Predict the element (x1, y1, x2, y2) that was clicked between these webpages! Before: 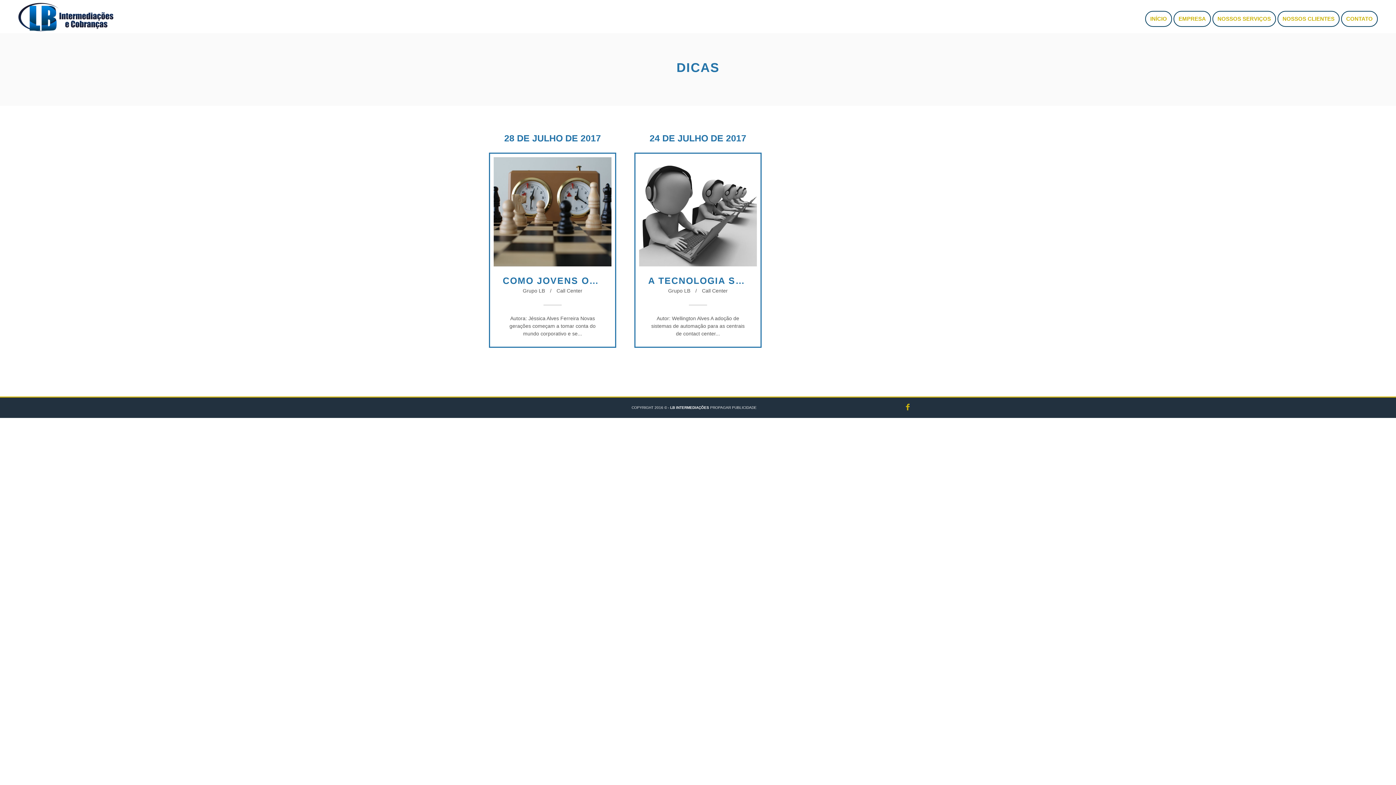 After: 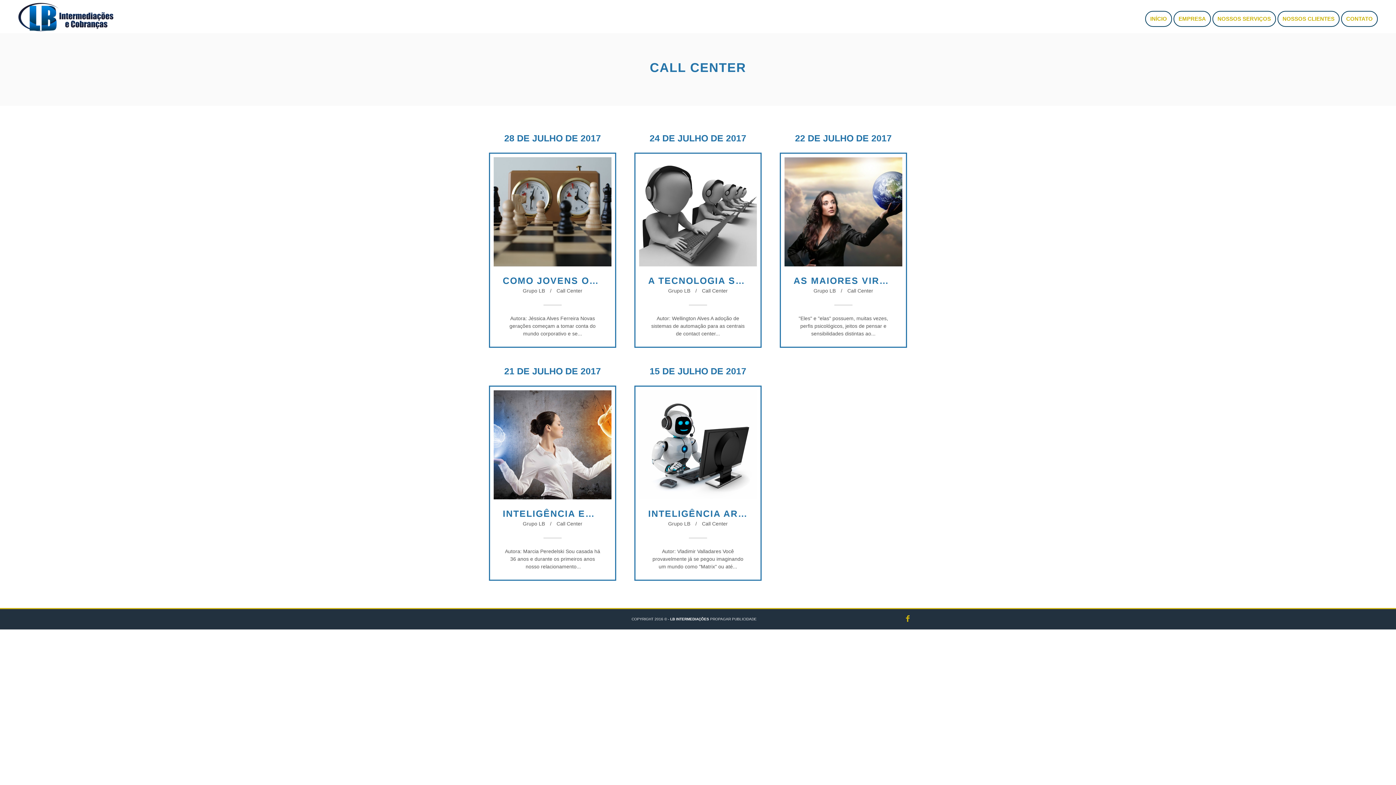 Action: label: Call Center bbox: (702, 288, 727, 293)